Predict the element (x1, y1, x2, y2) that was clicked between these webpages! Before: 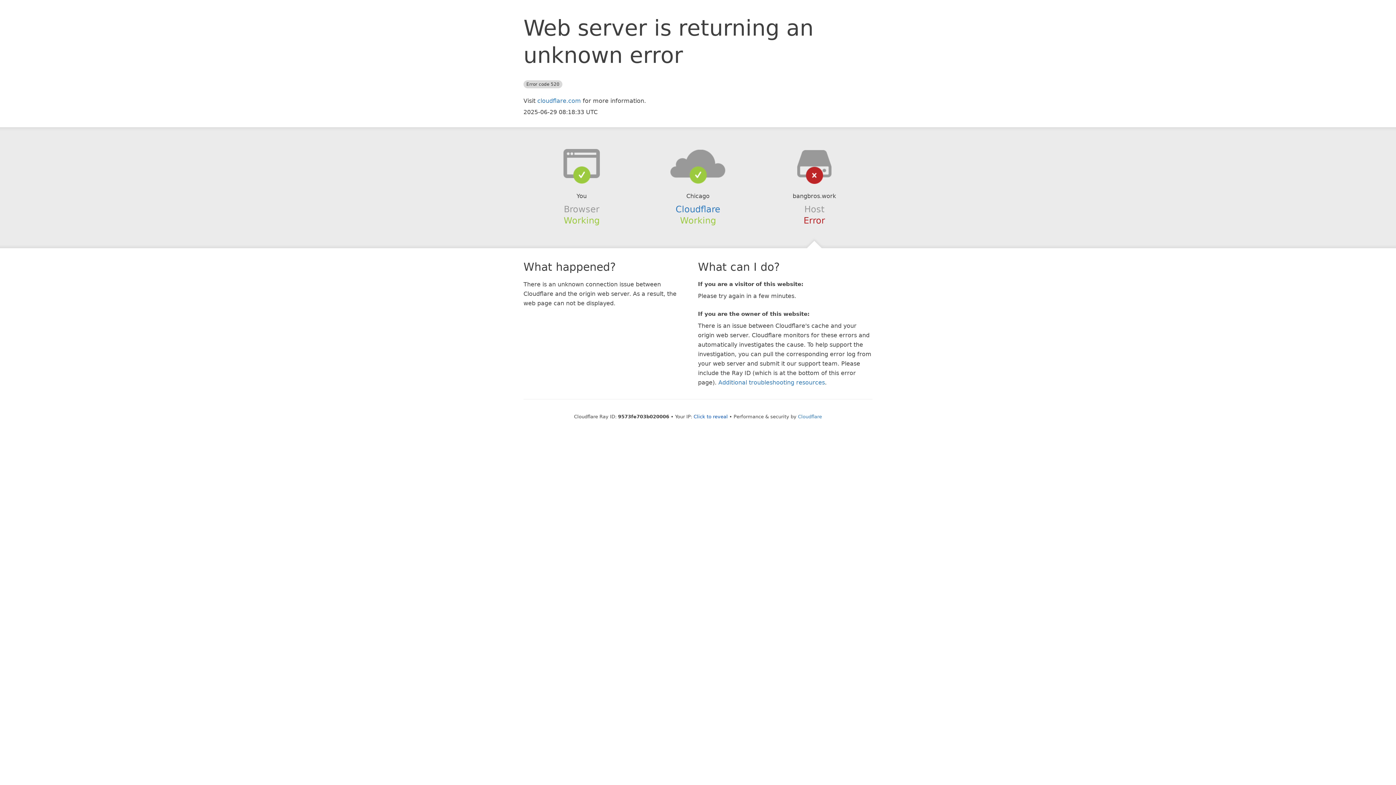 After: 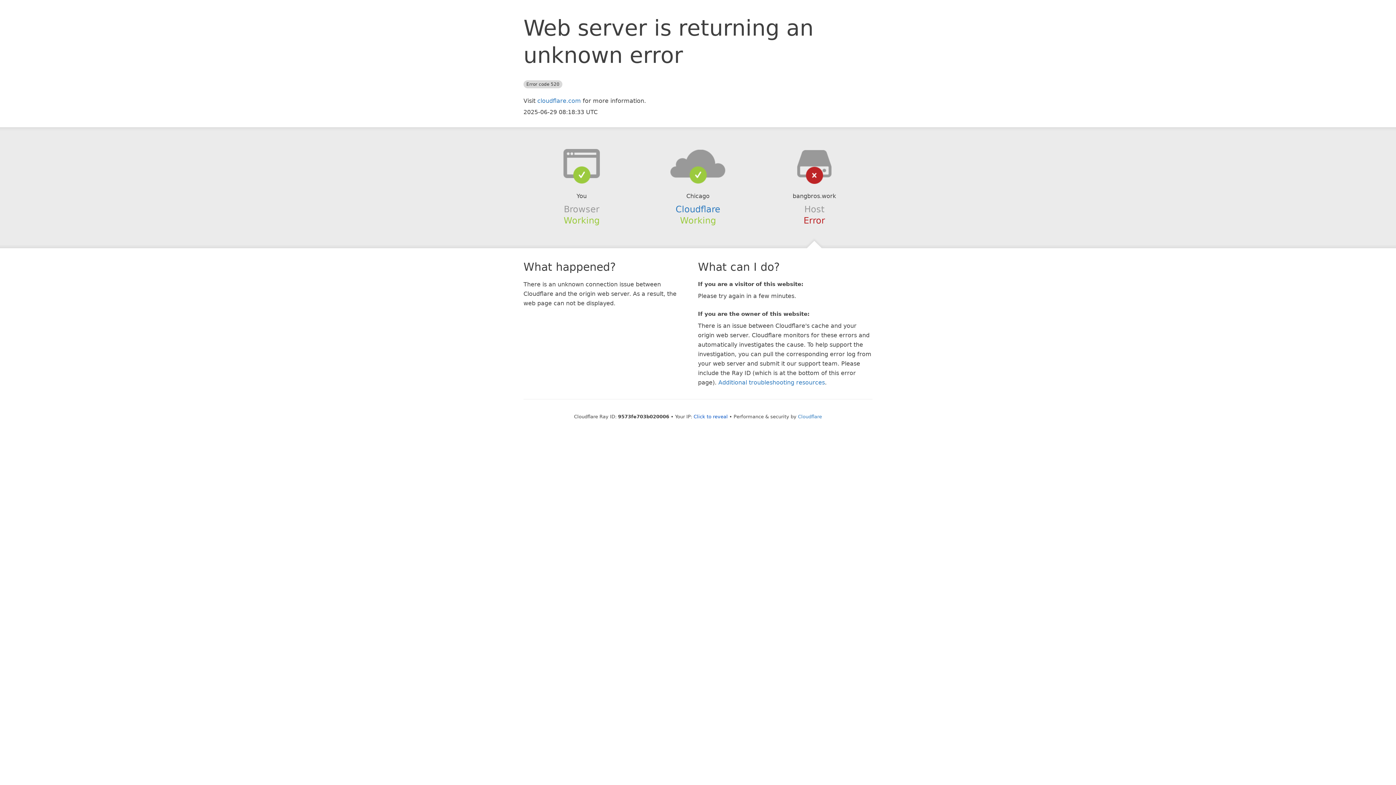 Action: bbox: (639, 148, 756, 178)